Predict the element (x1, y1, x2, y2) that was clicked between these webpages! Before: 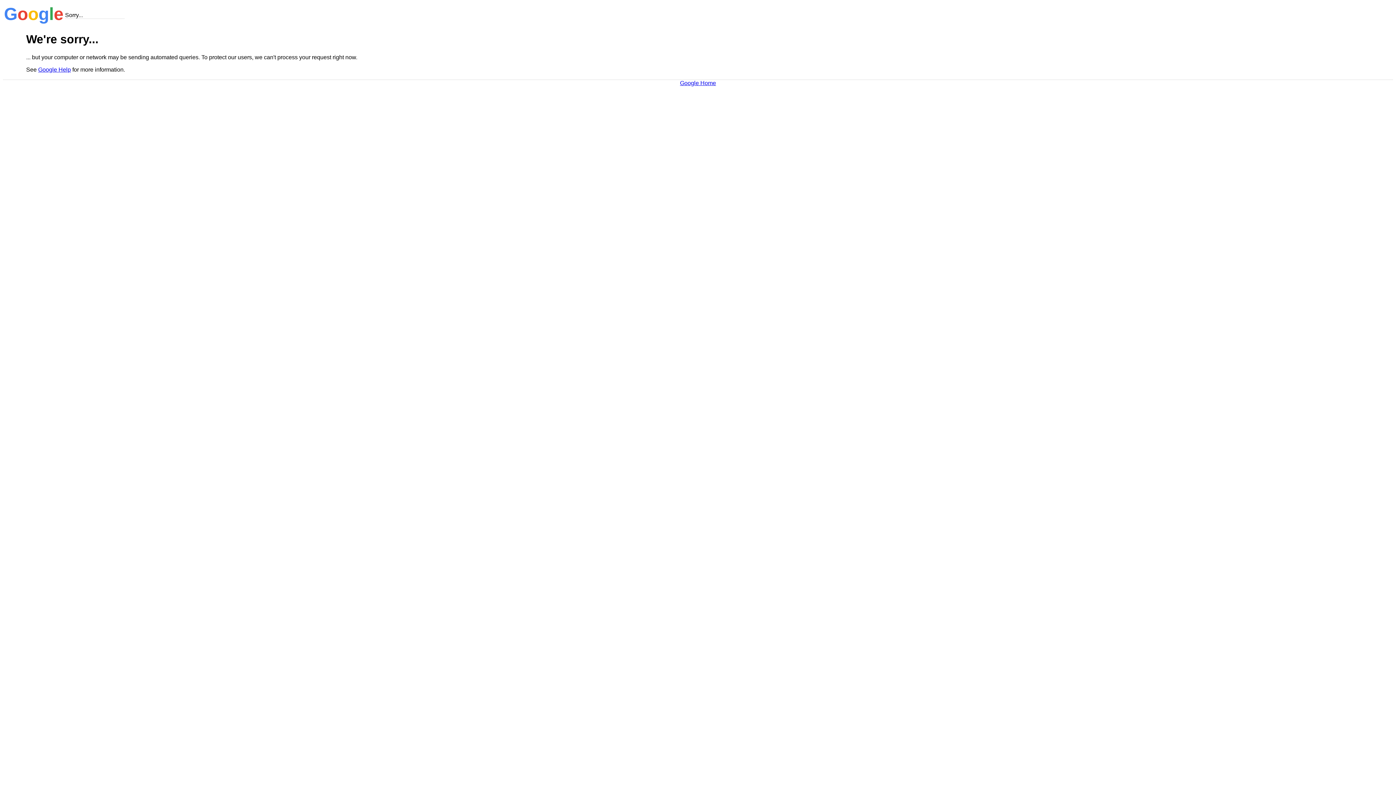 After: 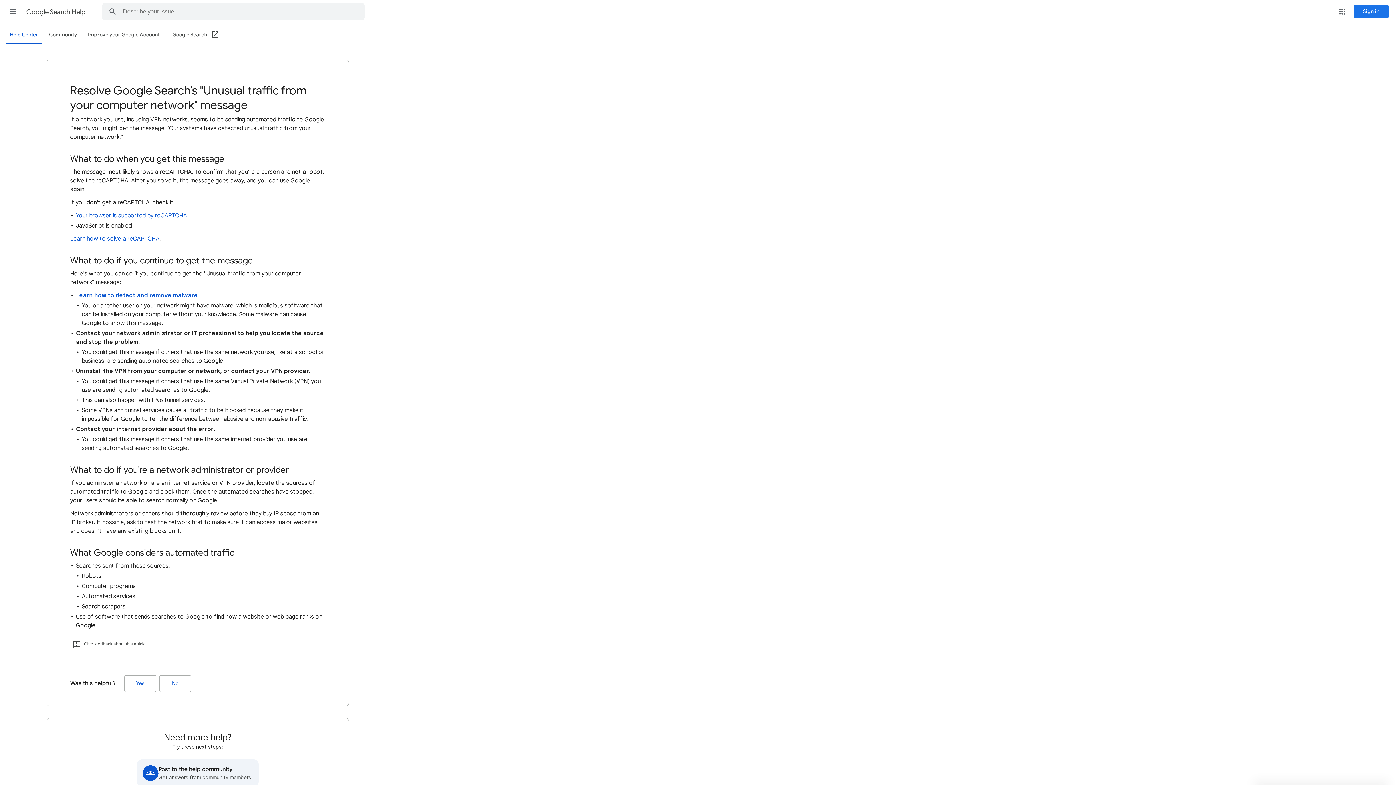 Action: label: Google Help bbox: (38, 66, 70, 72)